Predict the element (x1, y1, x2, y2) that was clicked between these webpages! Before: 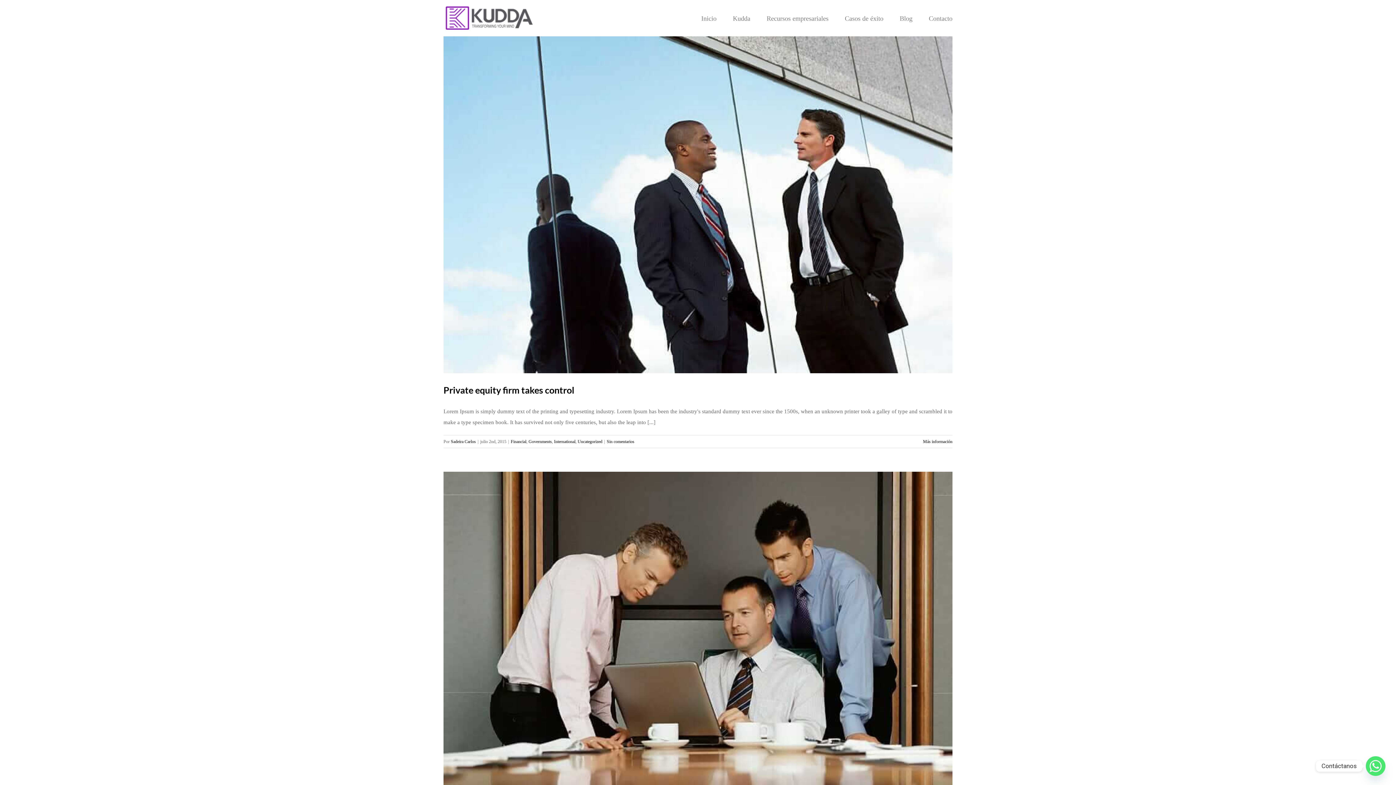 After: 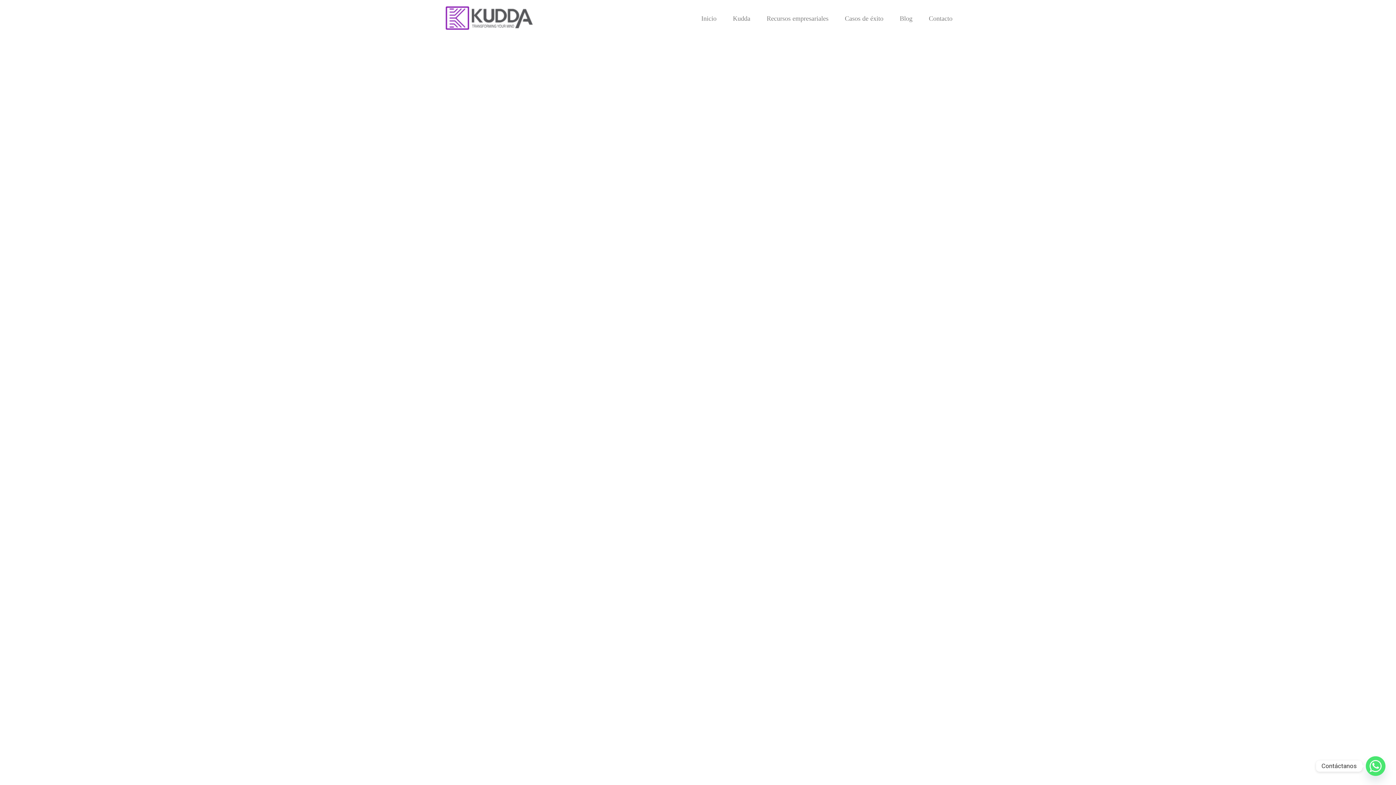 Action: bbox: (443, 384, 574, 395) label: Private equity firm takes control